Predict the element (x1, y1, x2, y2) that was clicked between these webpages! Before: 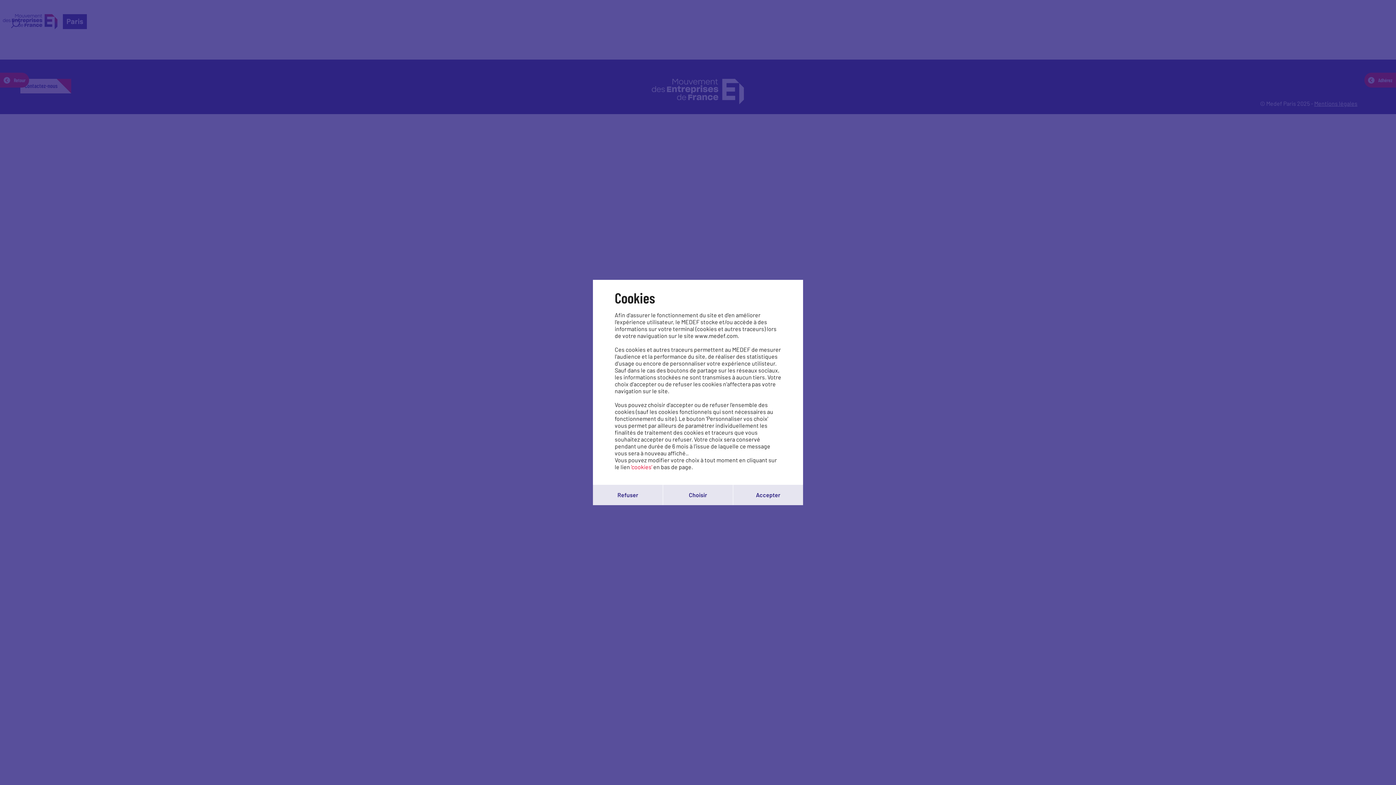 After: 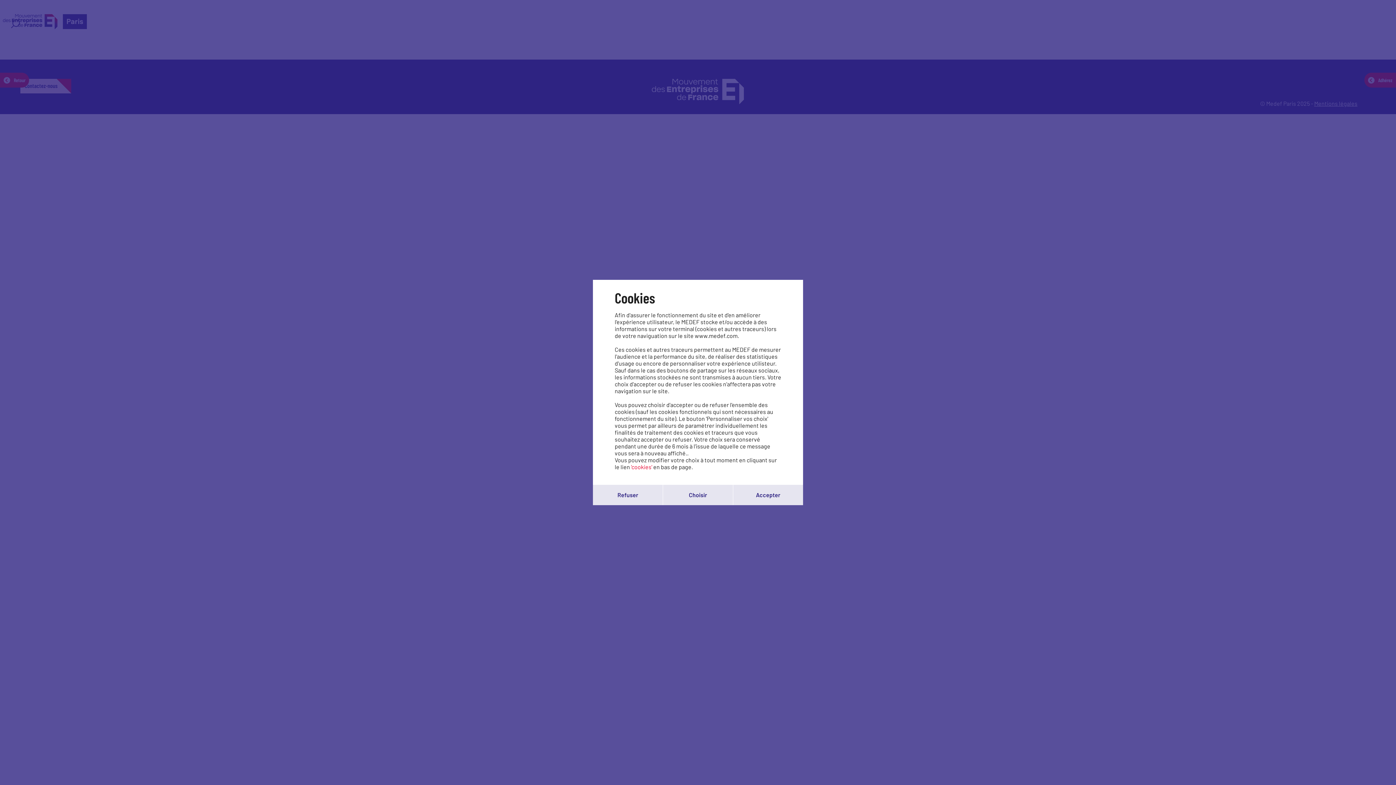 Action: label: 'cookies' bbox: (631, 463, 652, 470)